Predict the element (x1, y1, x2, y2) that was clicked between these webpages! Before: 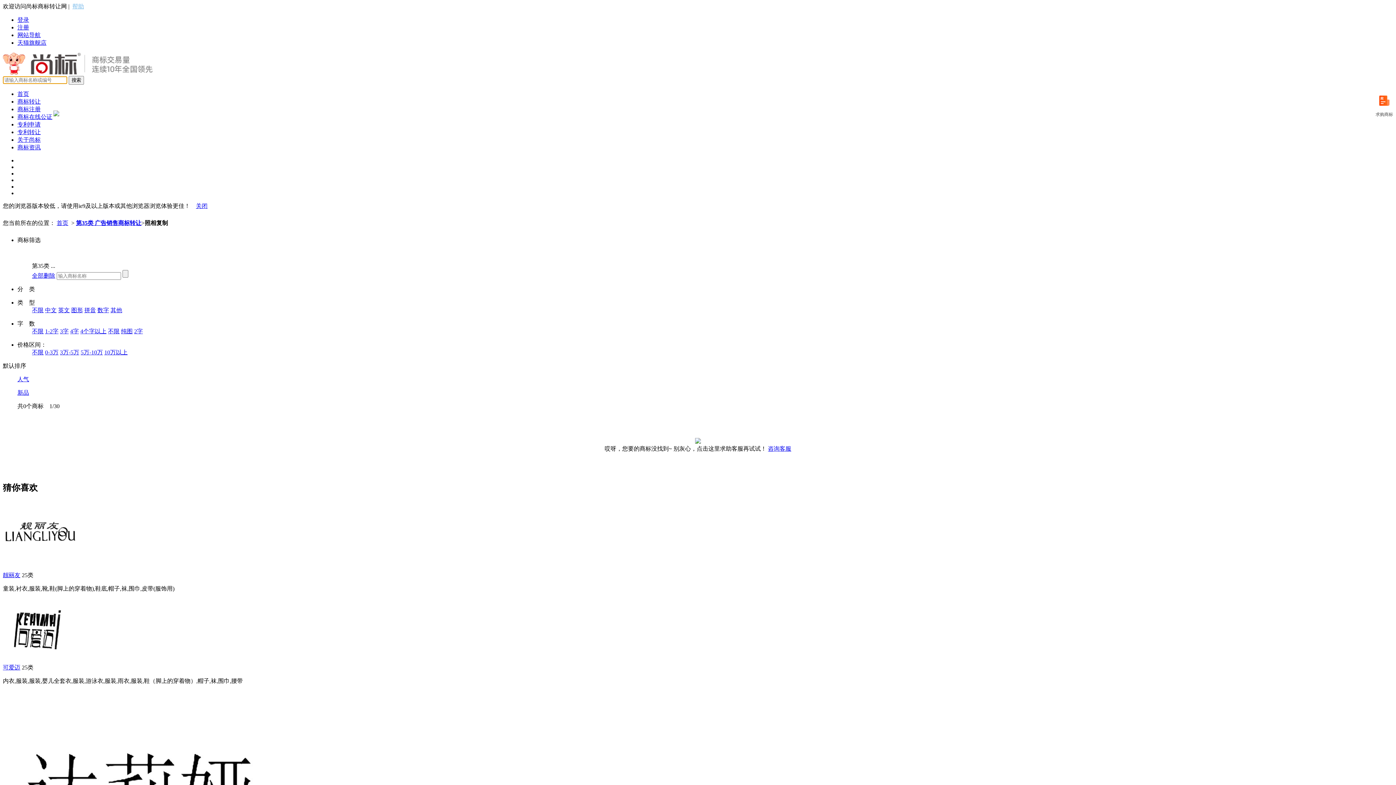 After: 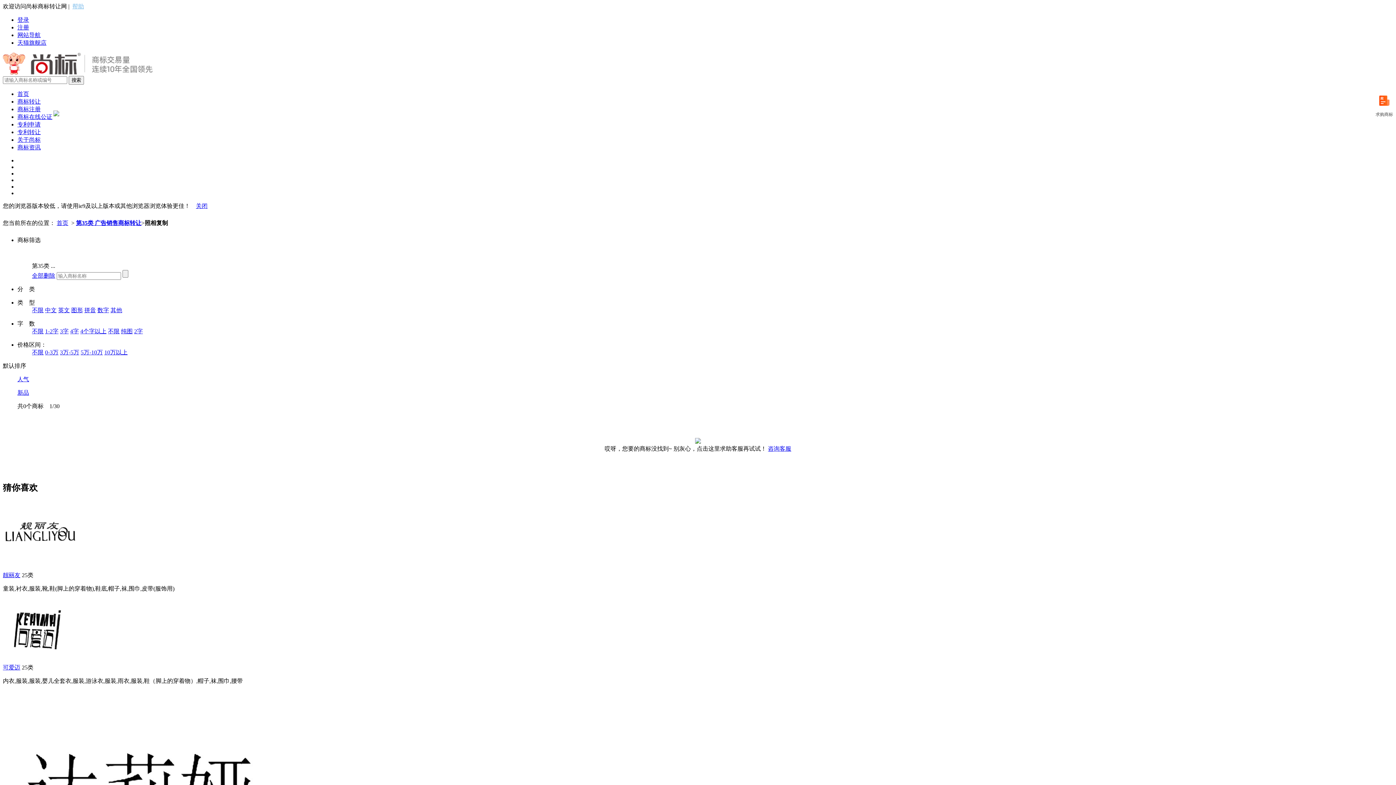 Action: label: 人气 bbox: (17, 376, 29, 382)